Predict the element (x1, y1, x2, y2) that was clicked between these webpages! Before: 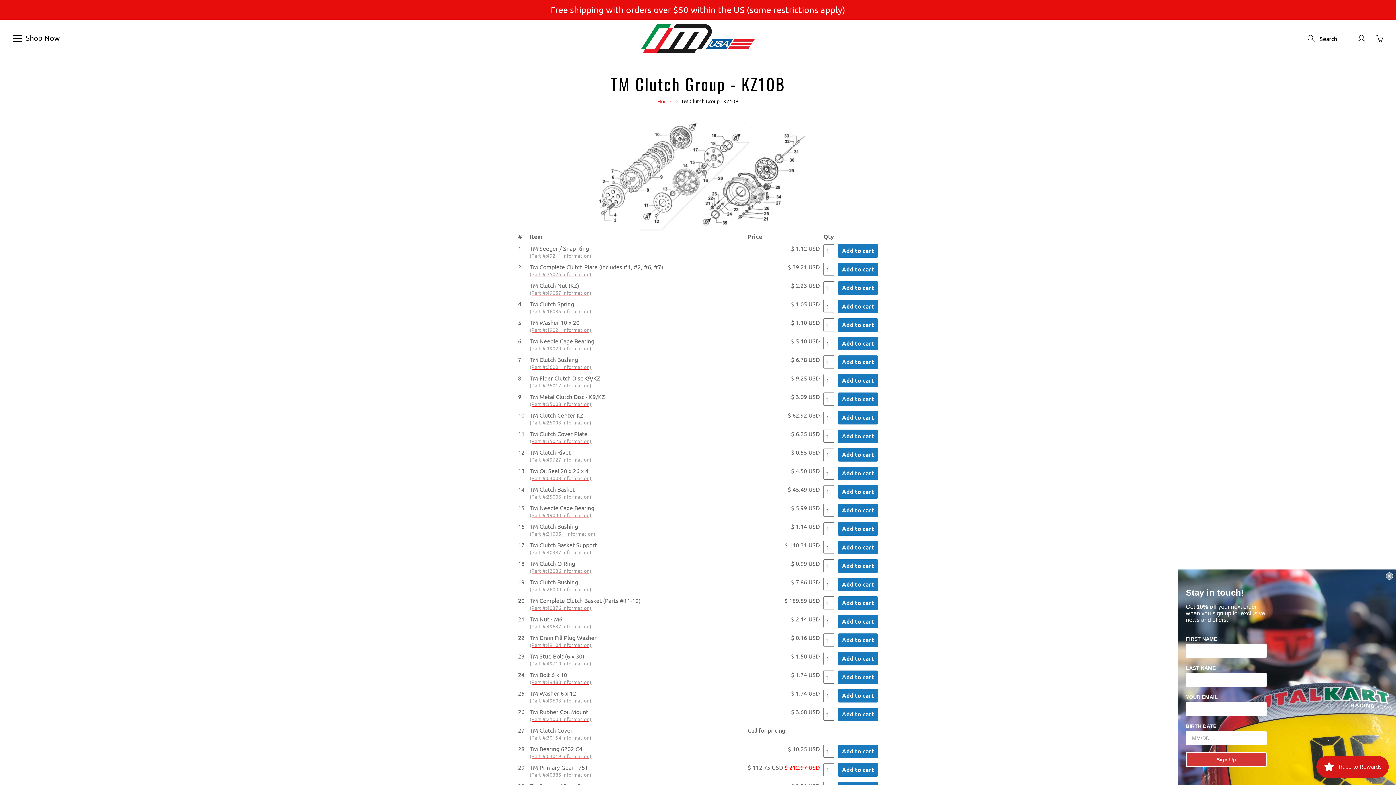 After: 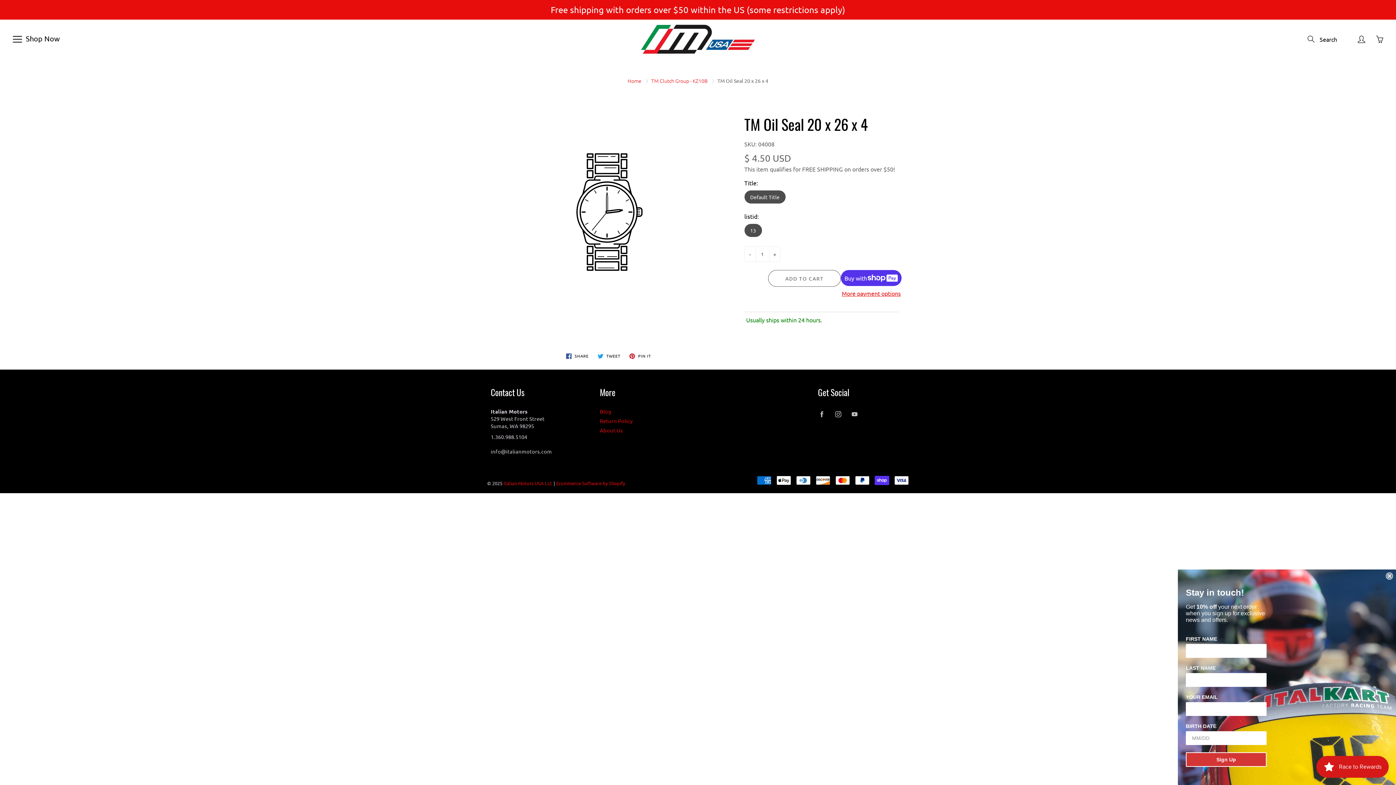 Action: bbox: (529, 474, 744, 481) label: (Part #:04008 information)